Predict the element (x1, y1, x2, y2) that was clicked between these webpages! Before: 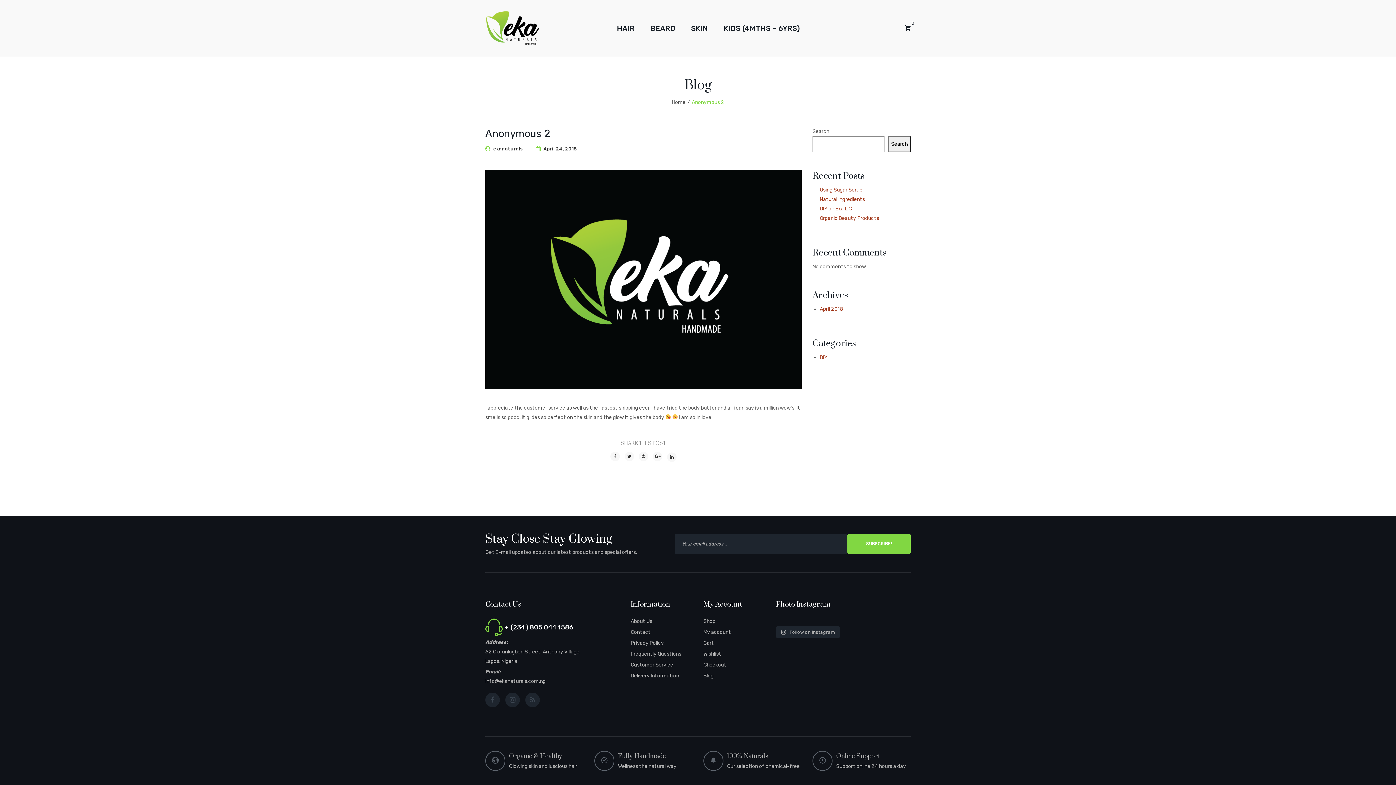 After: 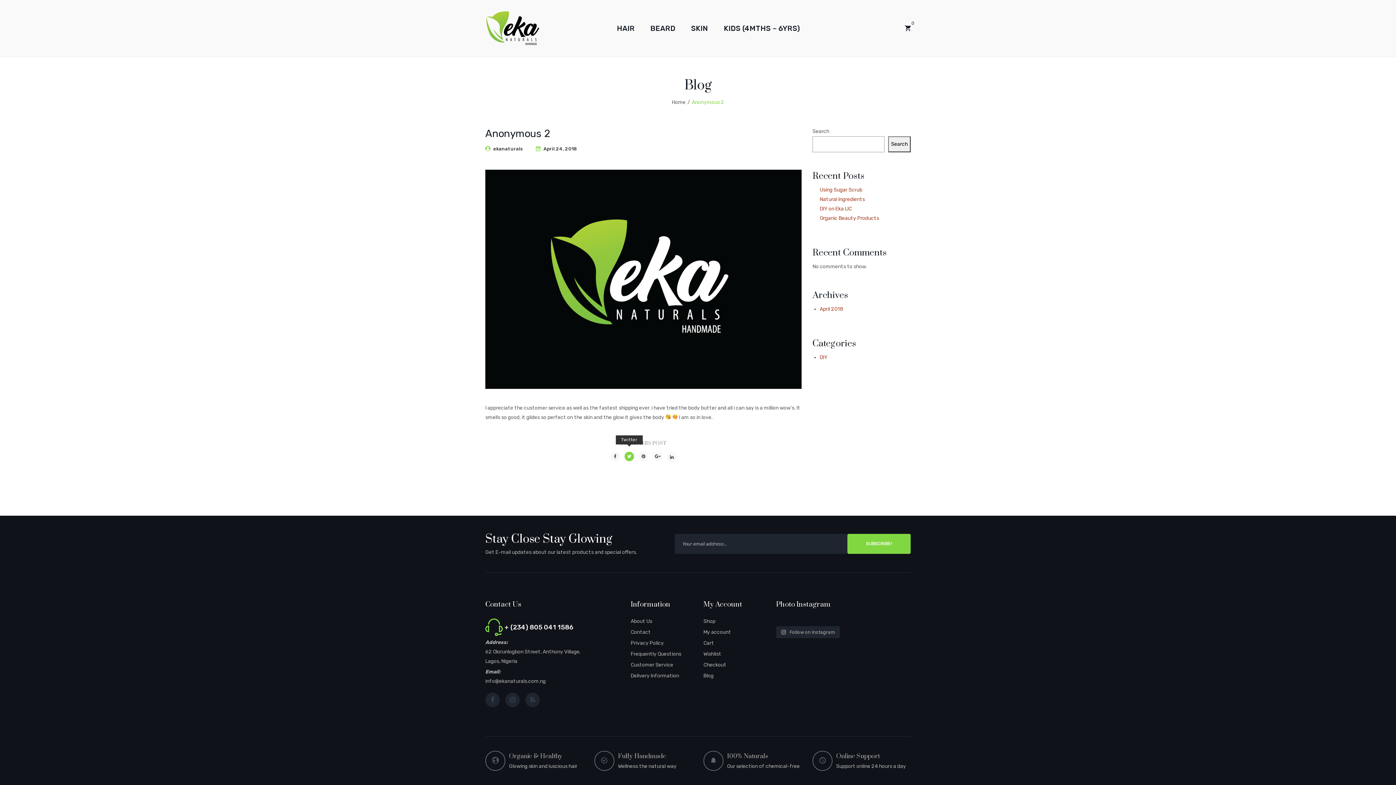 Action: bbox: (624, 451, 634, 461)